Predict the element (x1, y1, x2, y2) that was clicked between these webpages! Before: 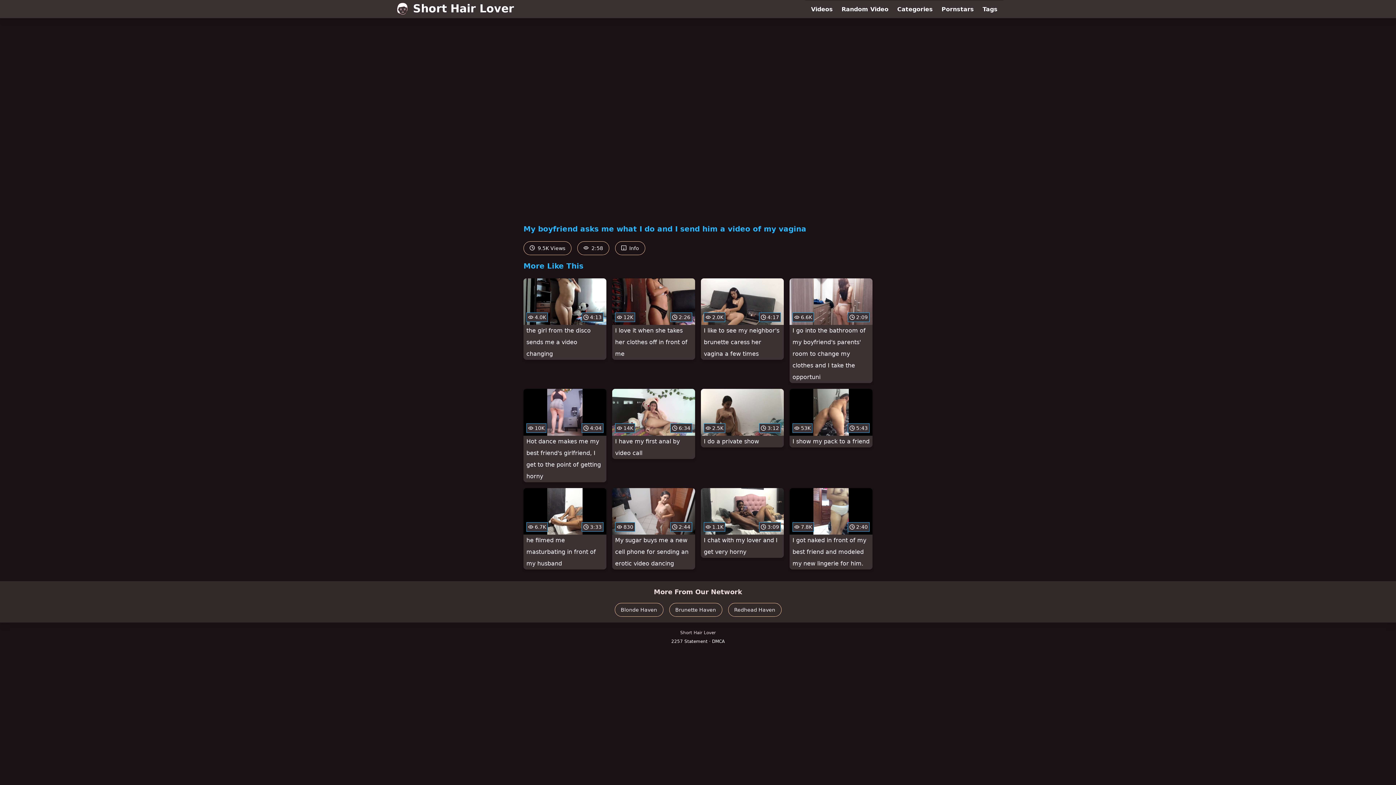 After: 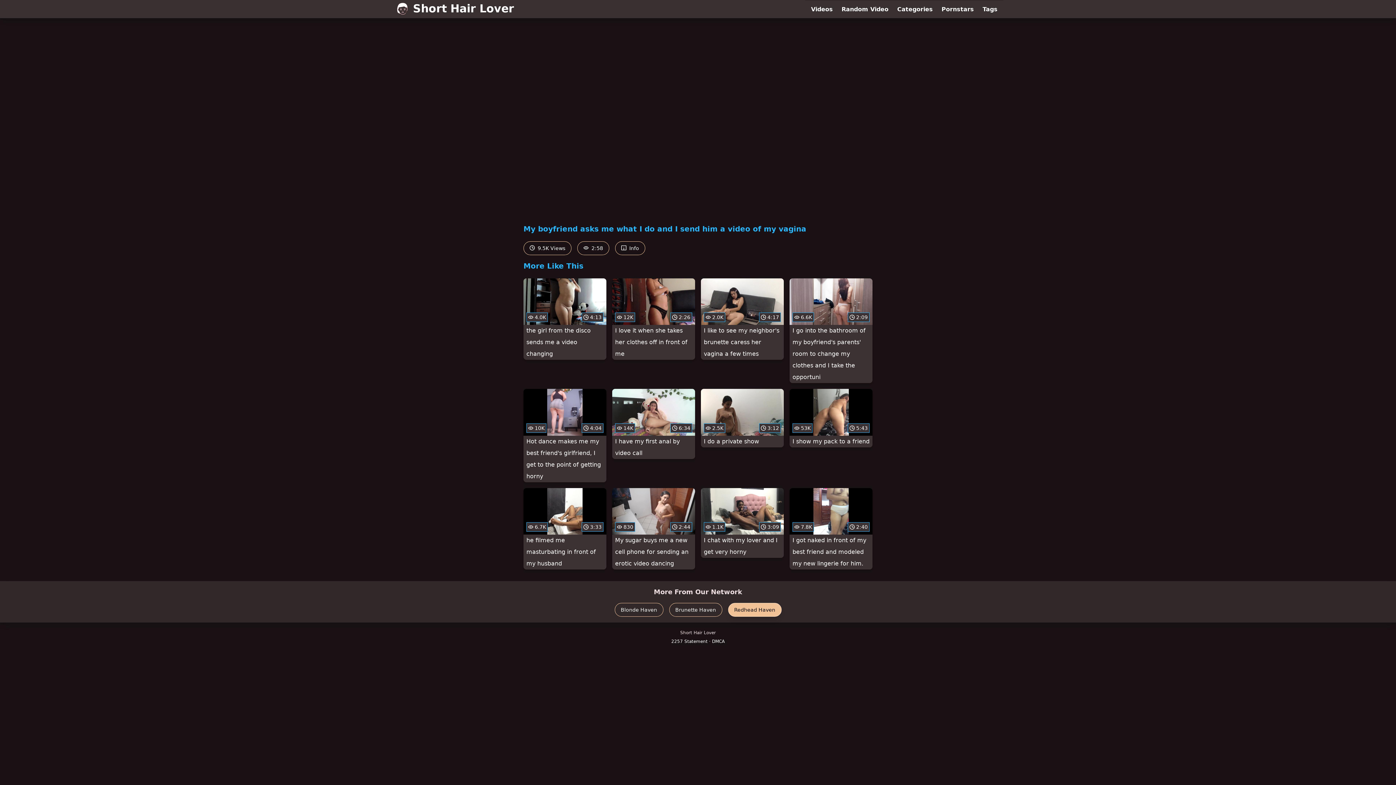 Action: label: Redhead Haven bbox: (728, 603, 781, 617)